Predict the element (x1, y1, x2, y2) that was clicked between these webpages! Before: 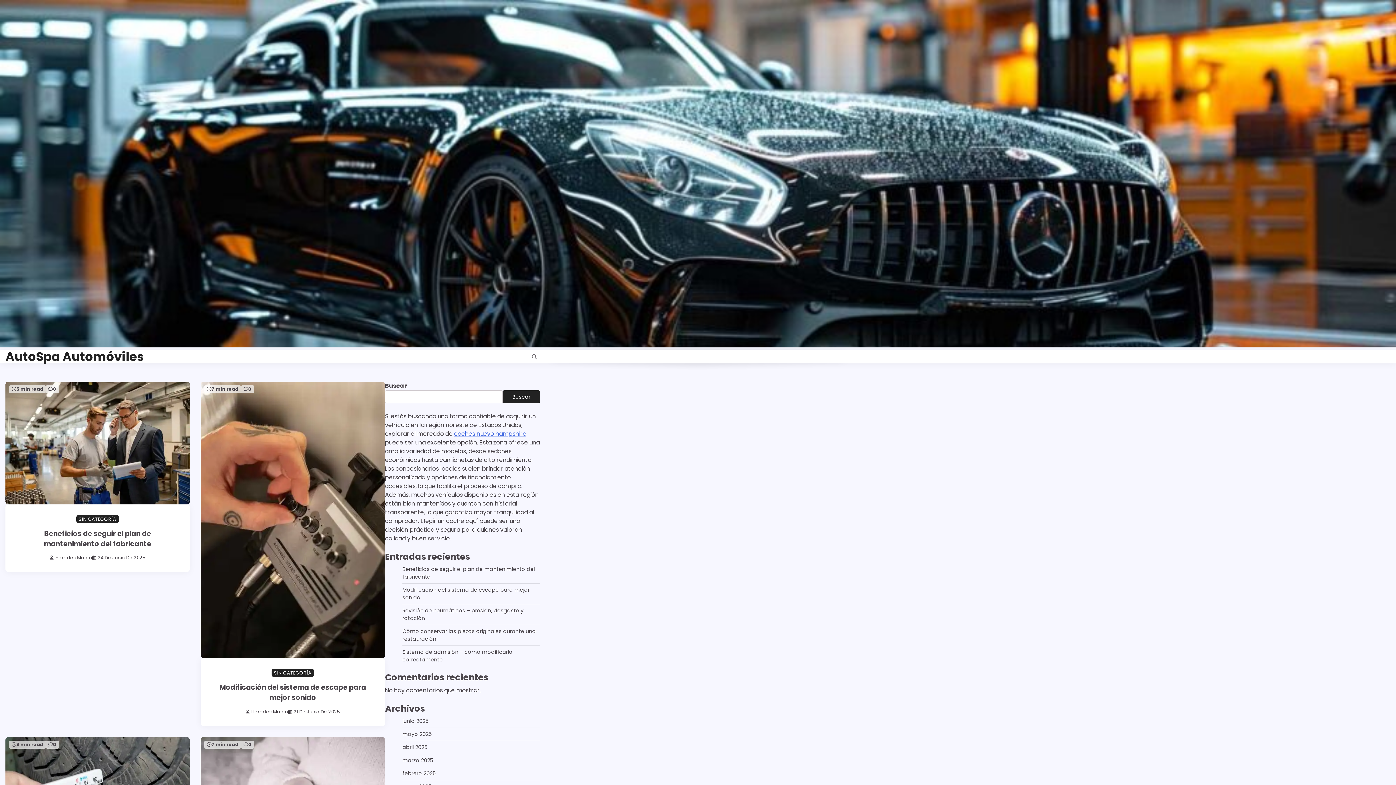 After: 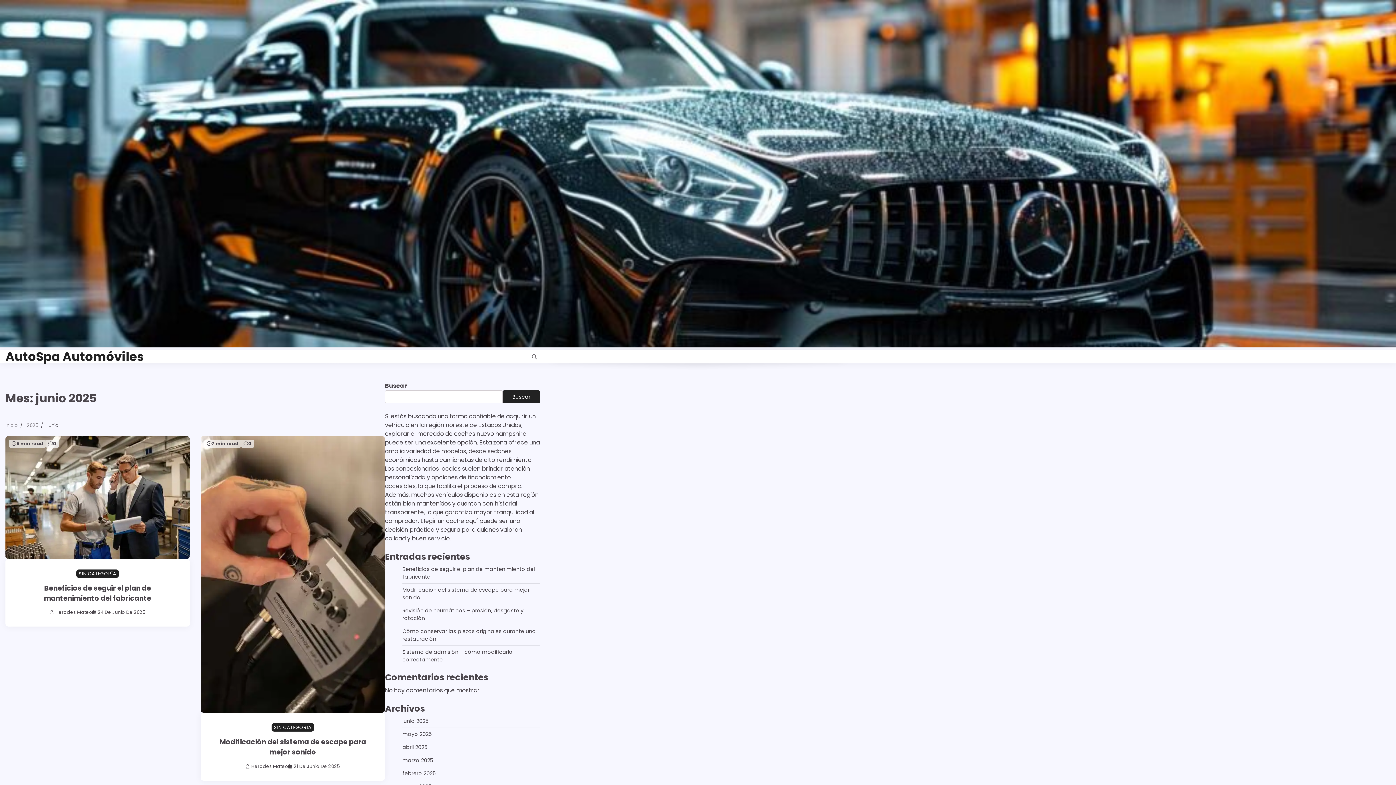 Action: label: junio 2025 bbox: (402, 717, 428, 725)